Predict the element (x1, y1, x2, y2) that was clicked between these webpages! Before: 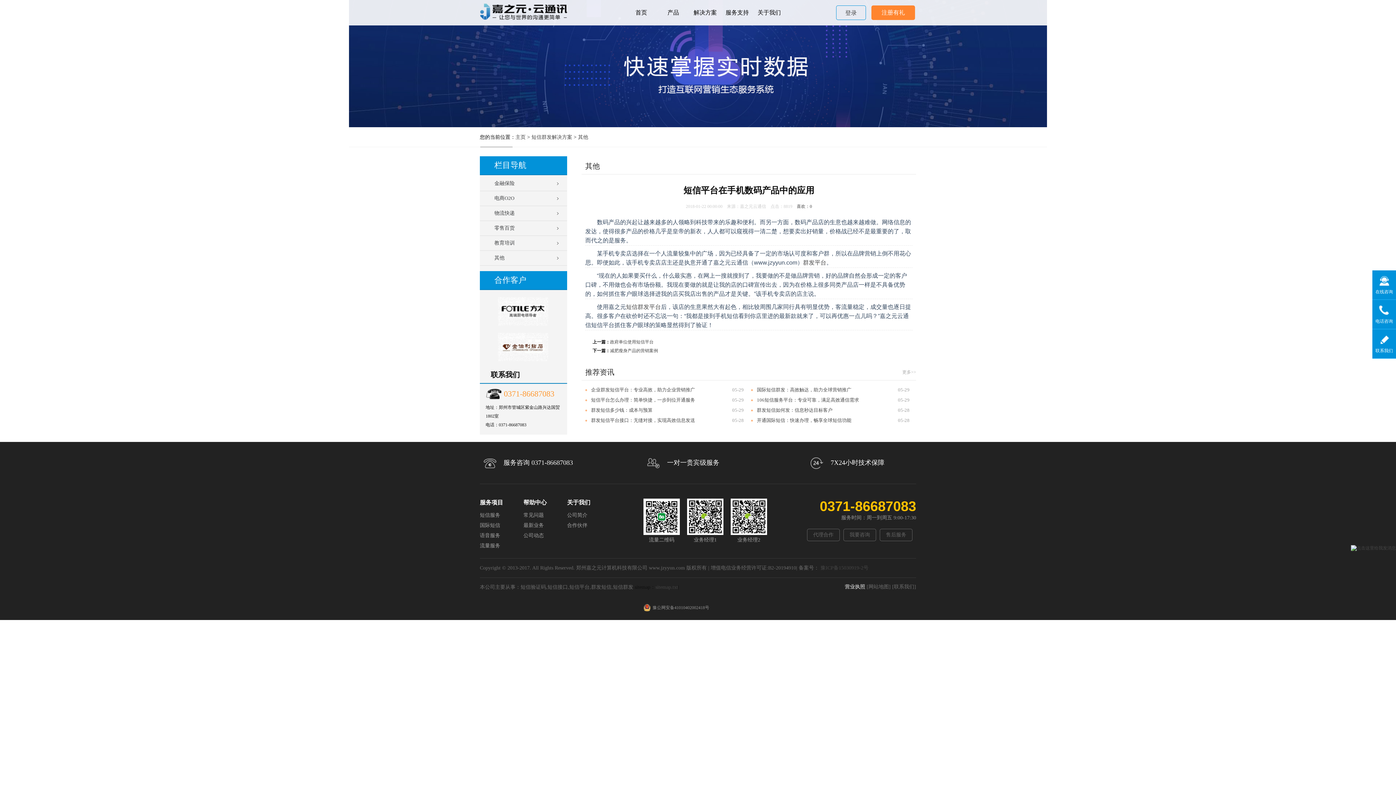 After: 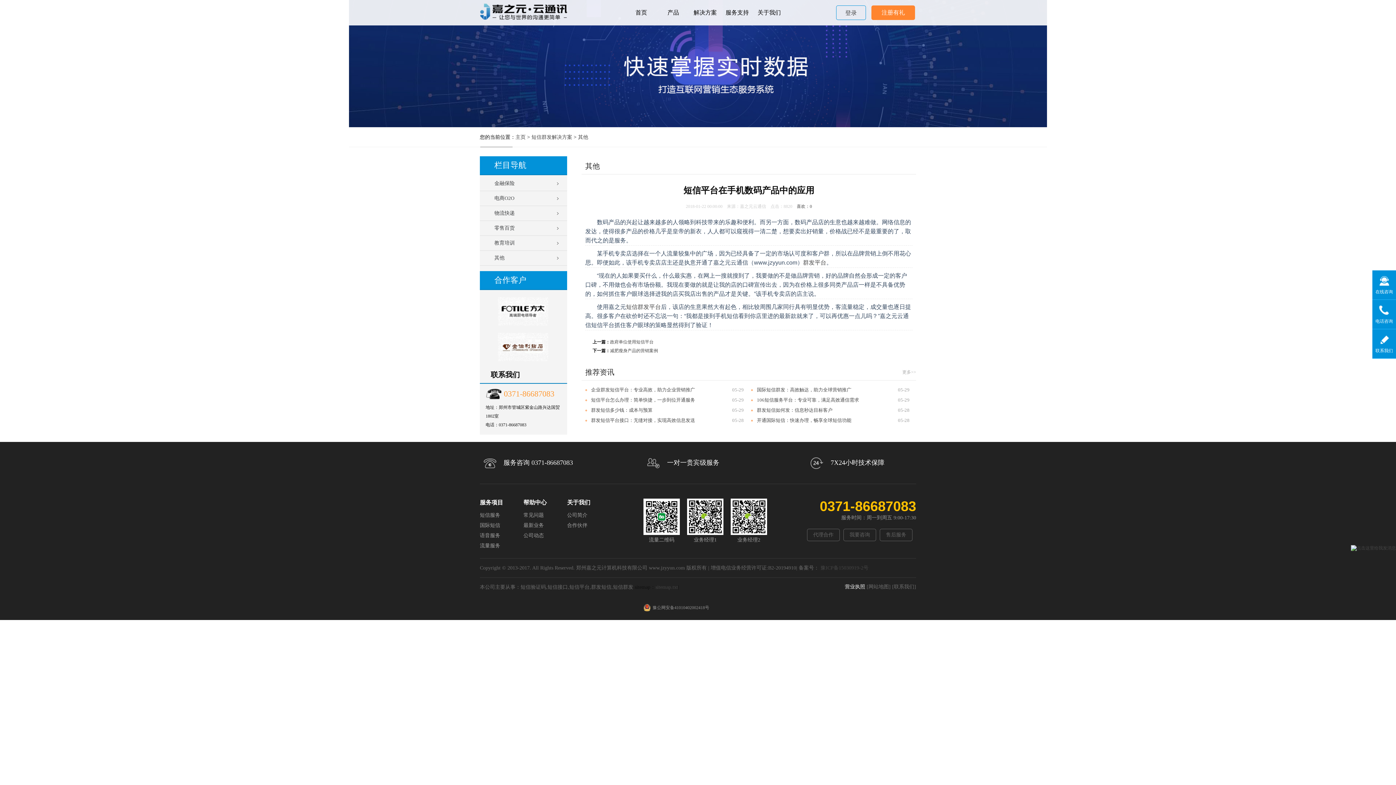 Action: label: 关于我们 bbox: (567, 499, 590, 505)